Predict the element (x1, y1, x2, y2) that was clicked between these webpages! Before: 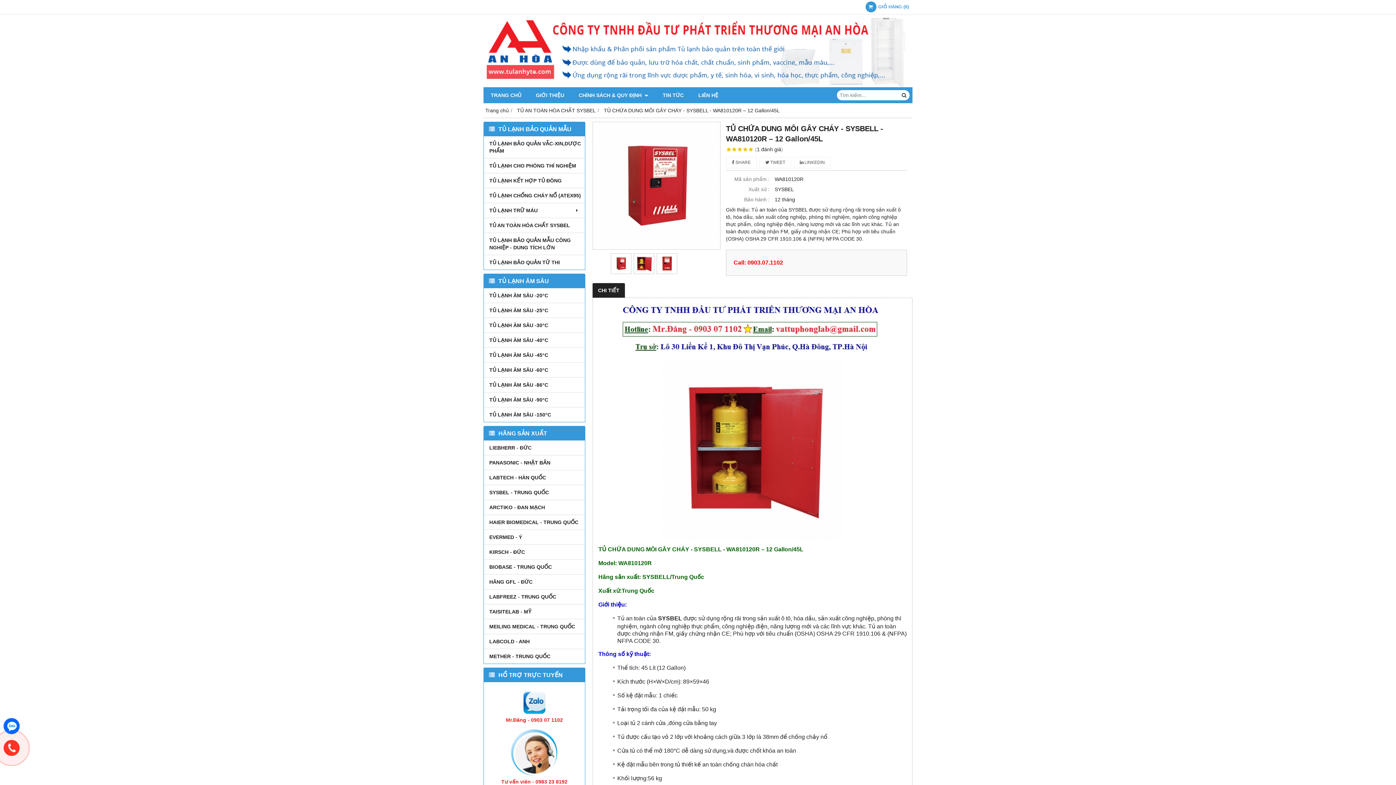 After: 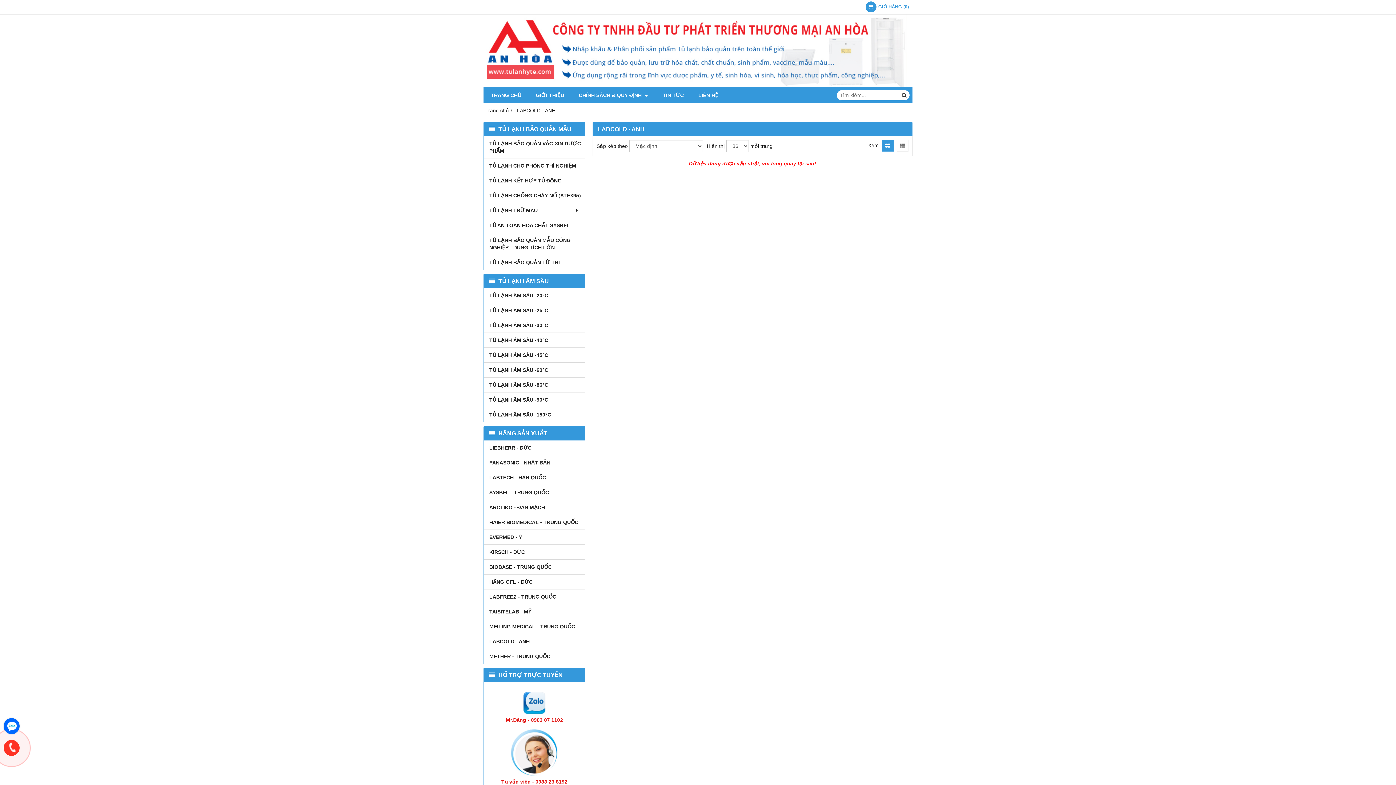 Action: label: LABCOLD - ANH bbox: (487, 634, 581, 649)